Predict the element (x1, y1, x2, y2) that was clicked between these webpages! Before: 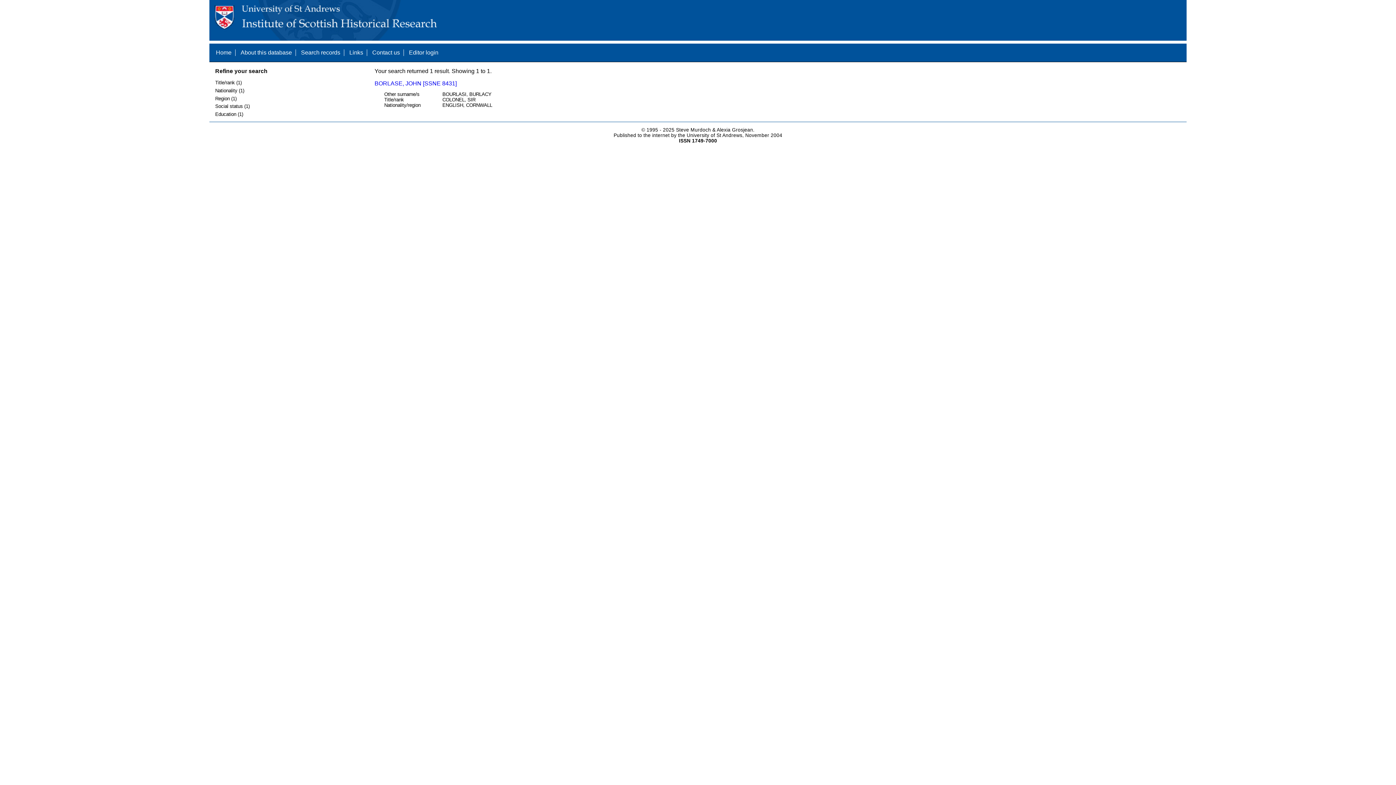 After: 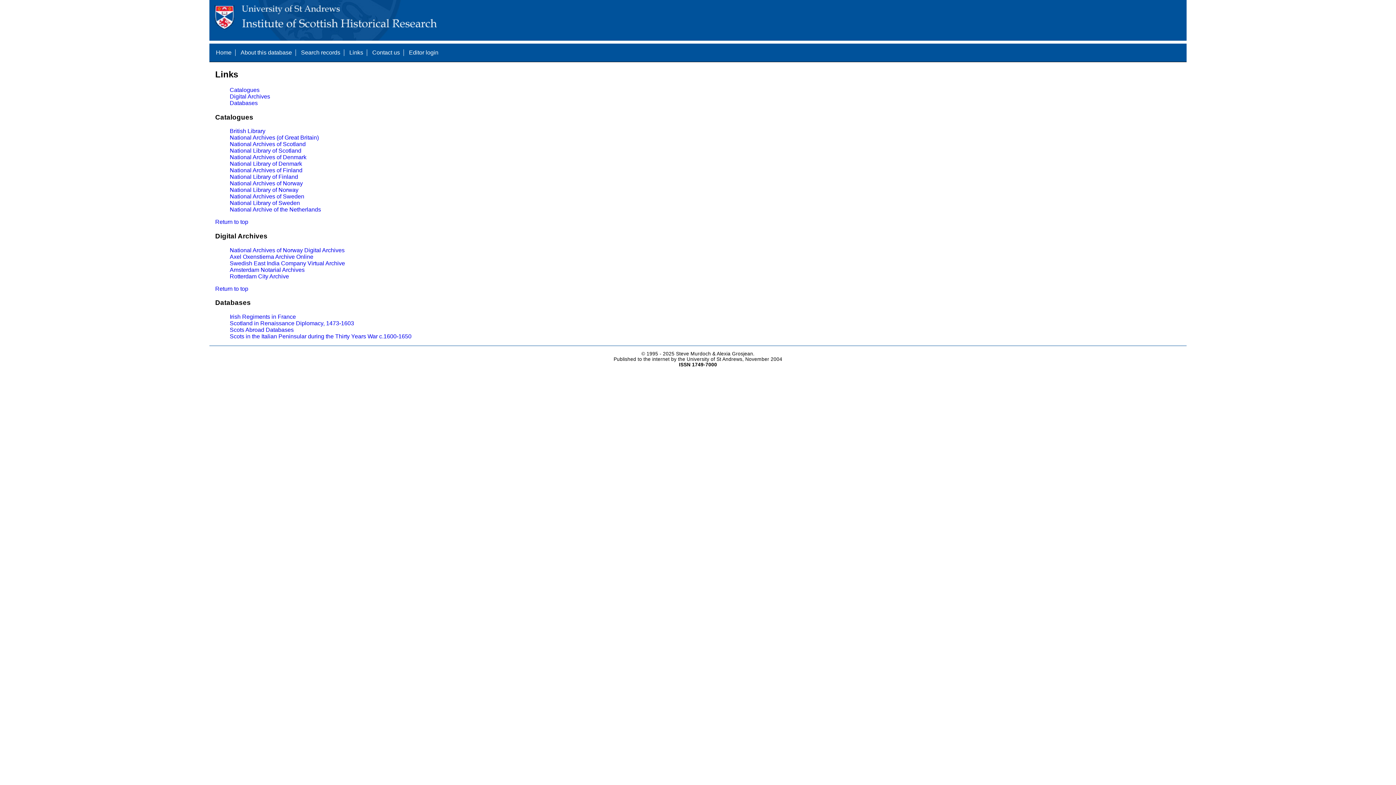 Action: bbox: (349, 49, 363, 55) label: Links